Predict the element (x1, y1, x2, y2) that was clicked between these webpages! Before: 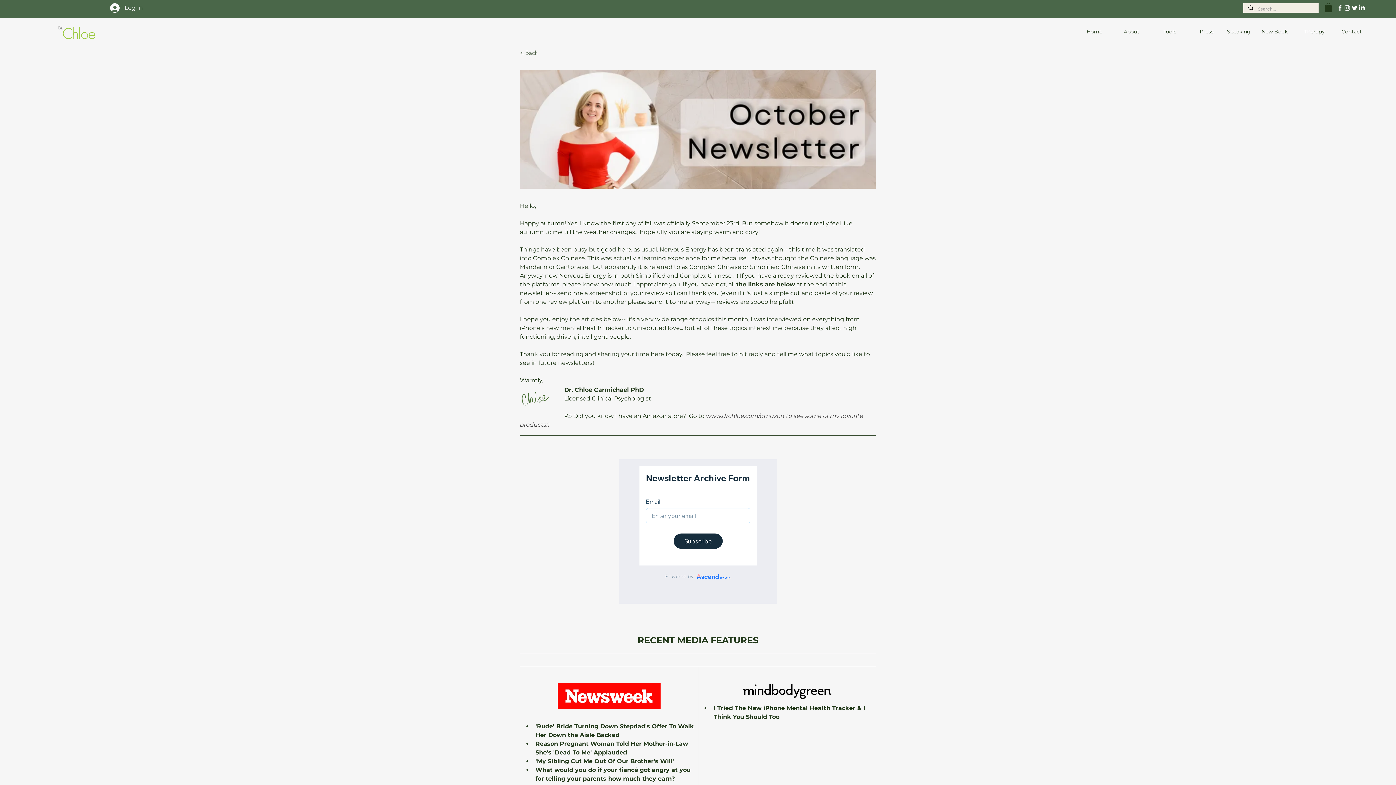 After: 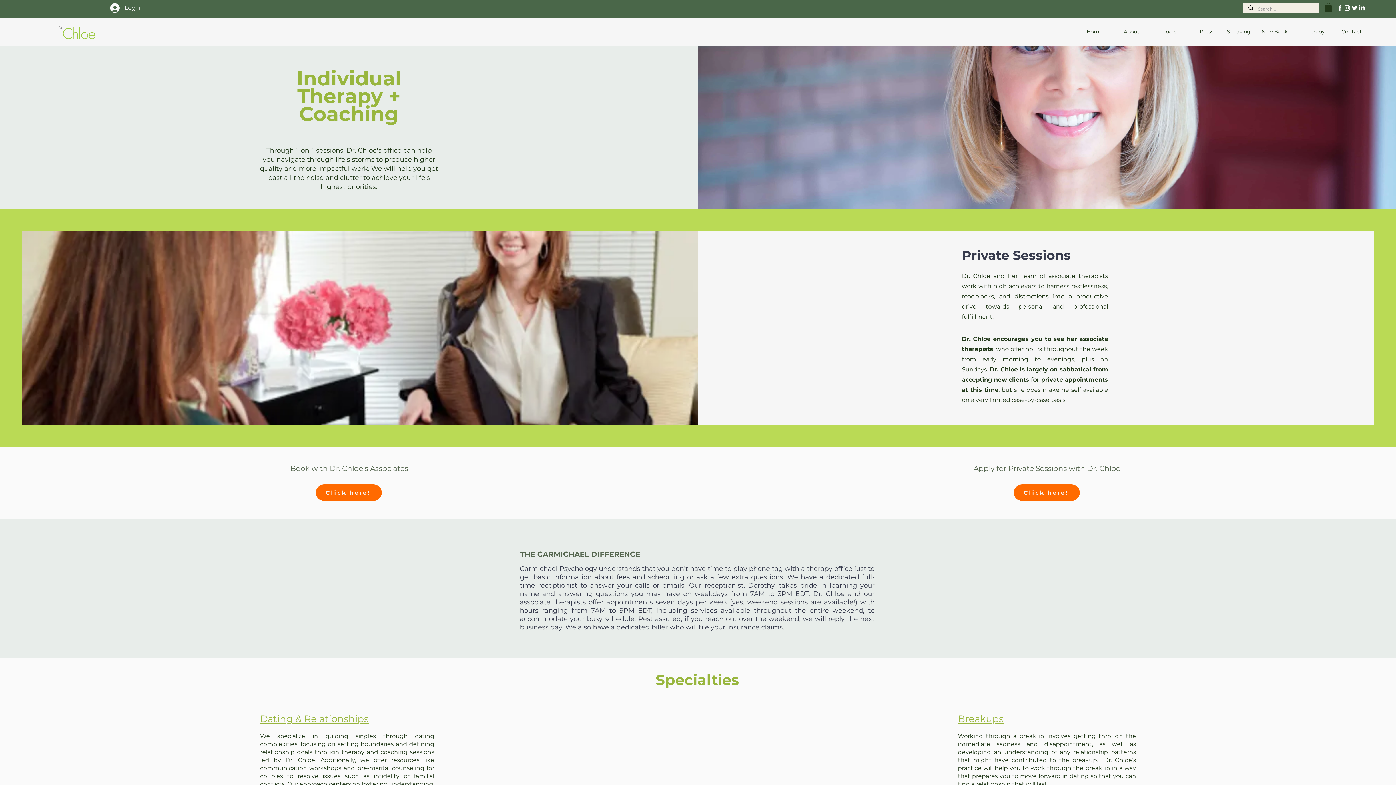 Action: bbox: (1293, 24, 1330, 39) label: Therapy